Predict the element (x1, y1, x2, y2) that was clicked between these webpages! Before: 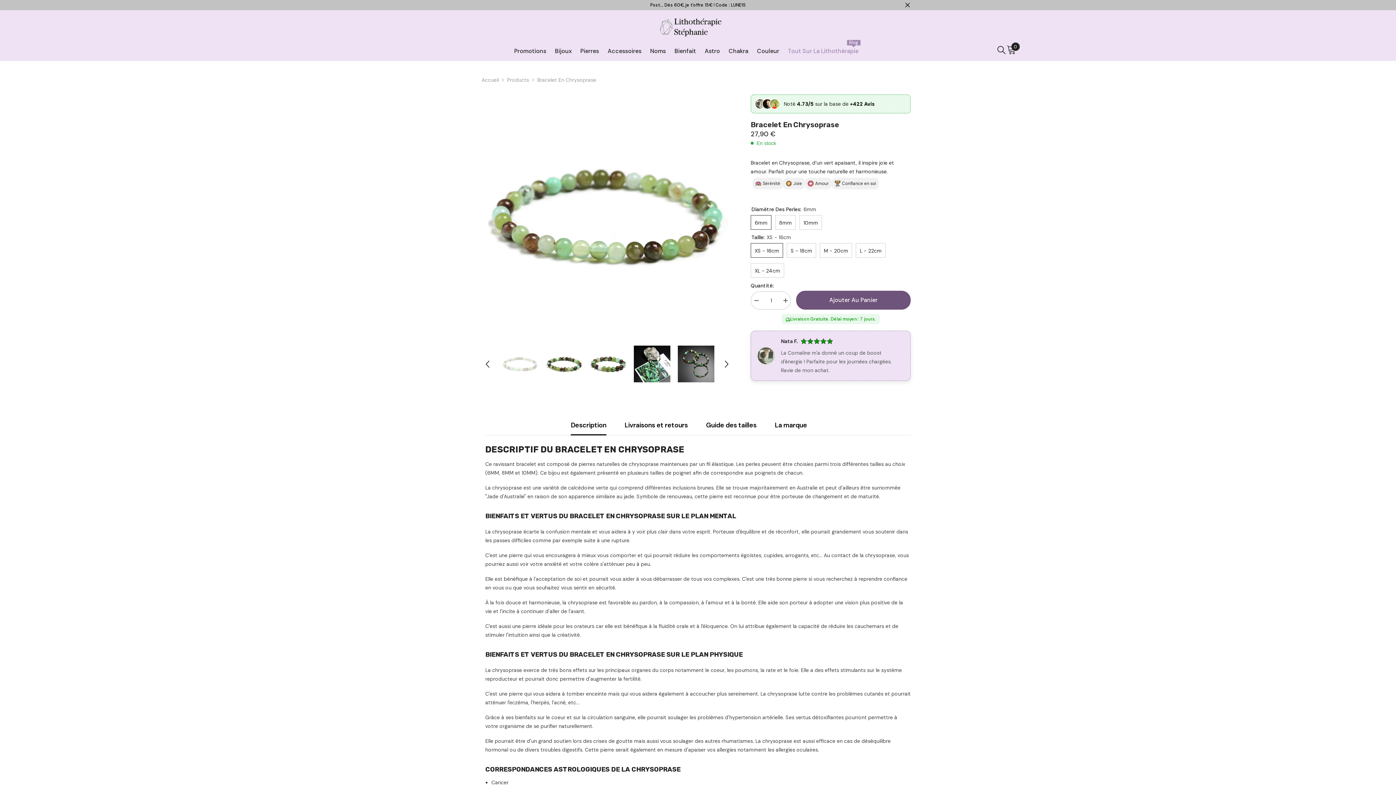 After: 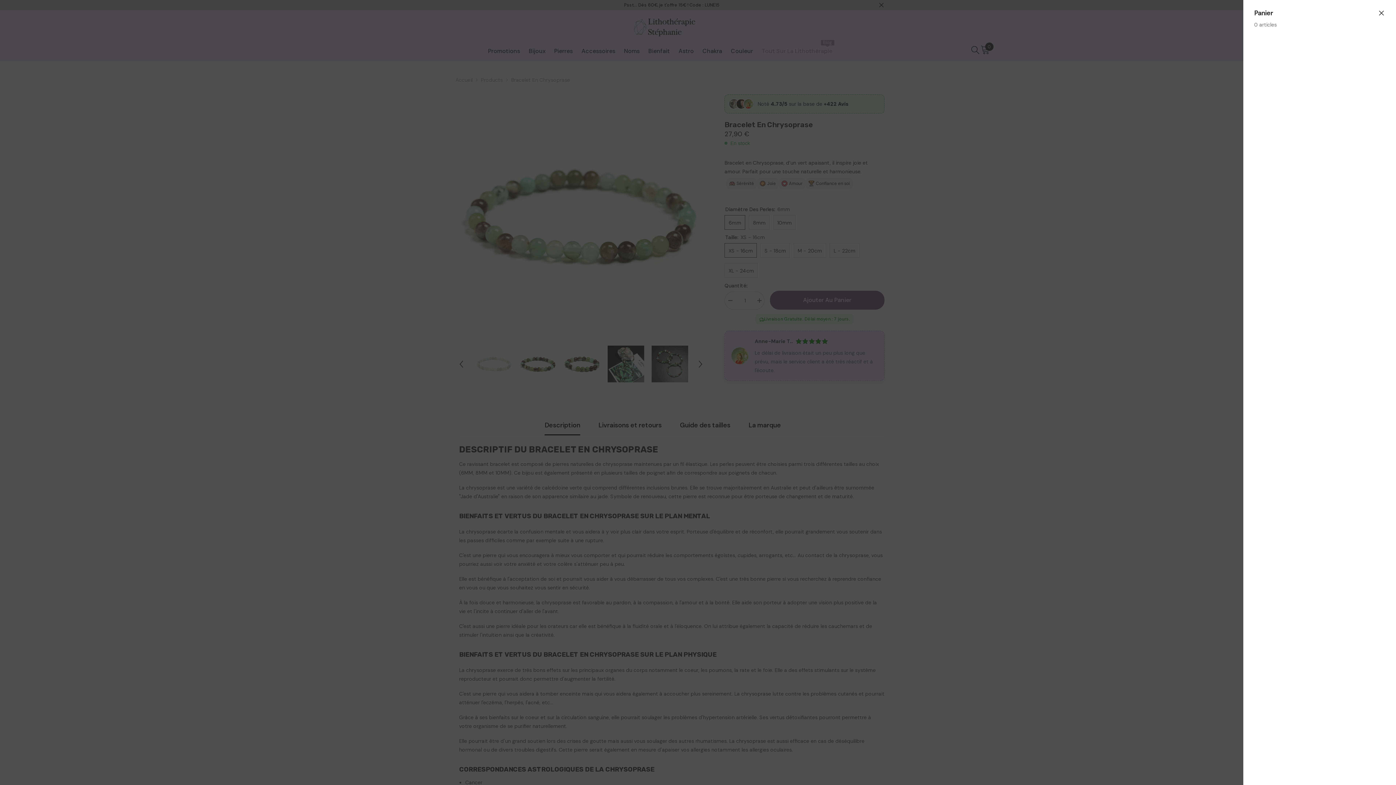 Action: bbox: (1006, 45, 1020, 54) label: Panier
0
0 articles